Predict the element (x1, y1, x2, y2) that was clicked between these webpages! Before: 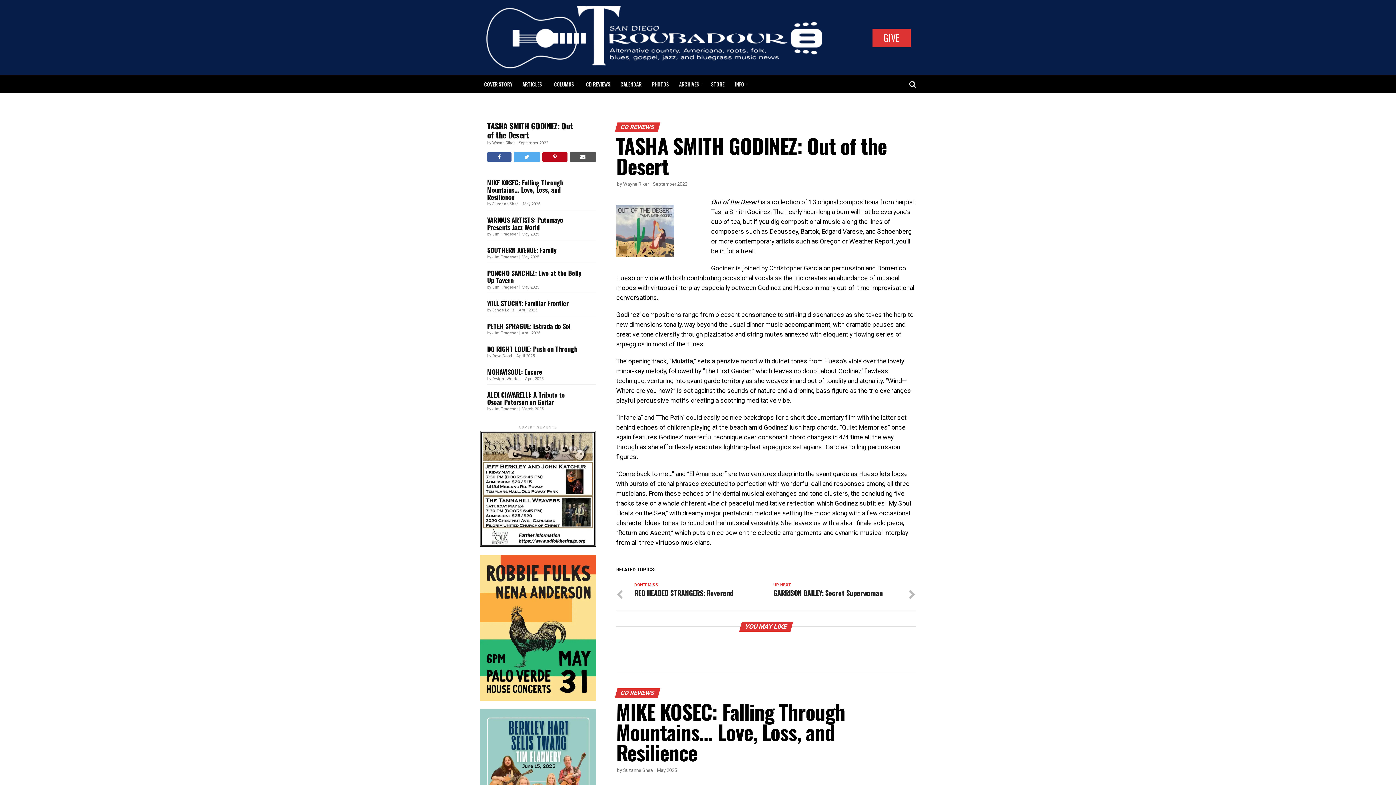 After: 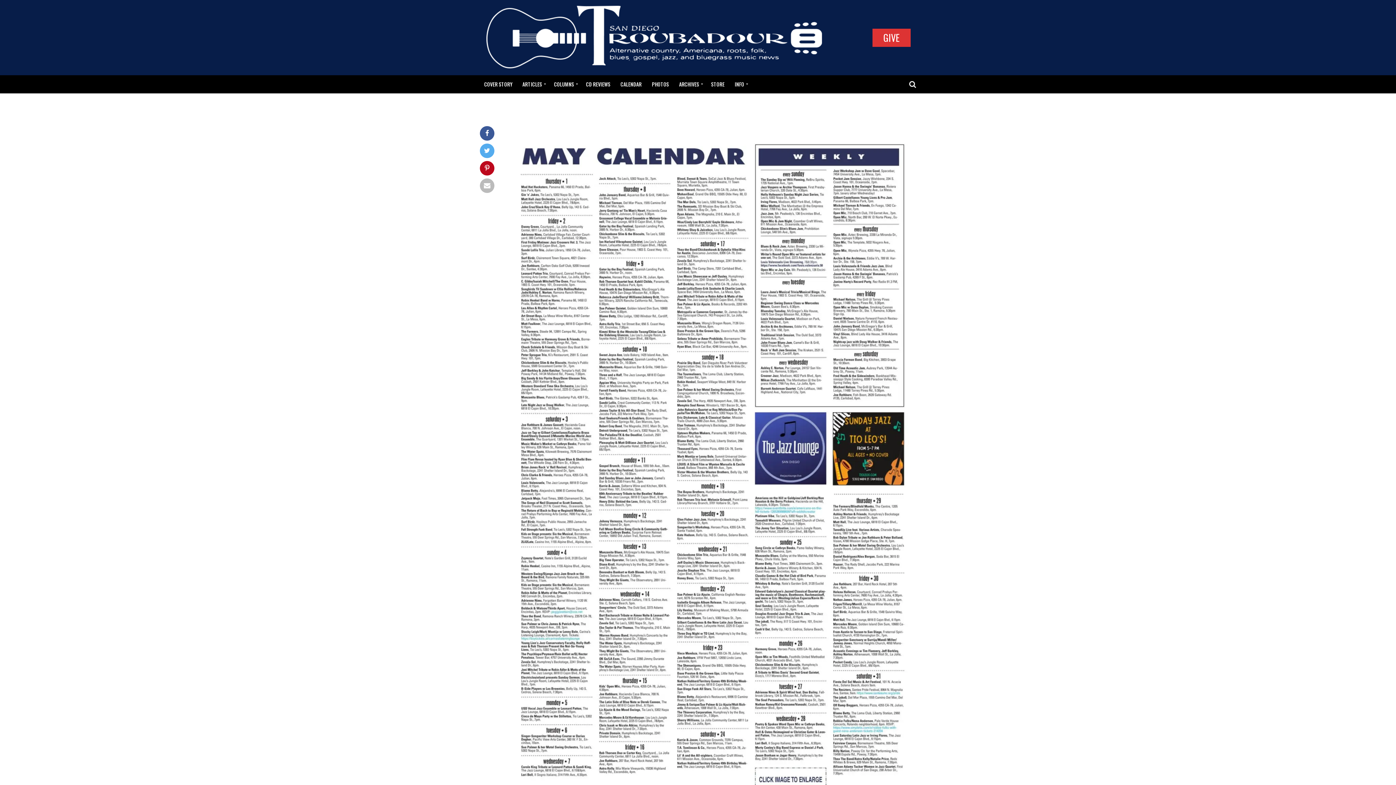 Action: label: CALENDAR bbox: (616, 75, 646, 93)